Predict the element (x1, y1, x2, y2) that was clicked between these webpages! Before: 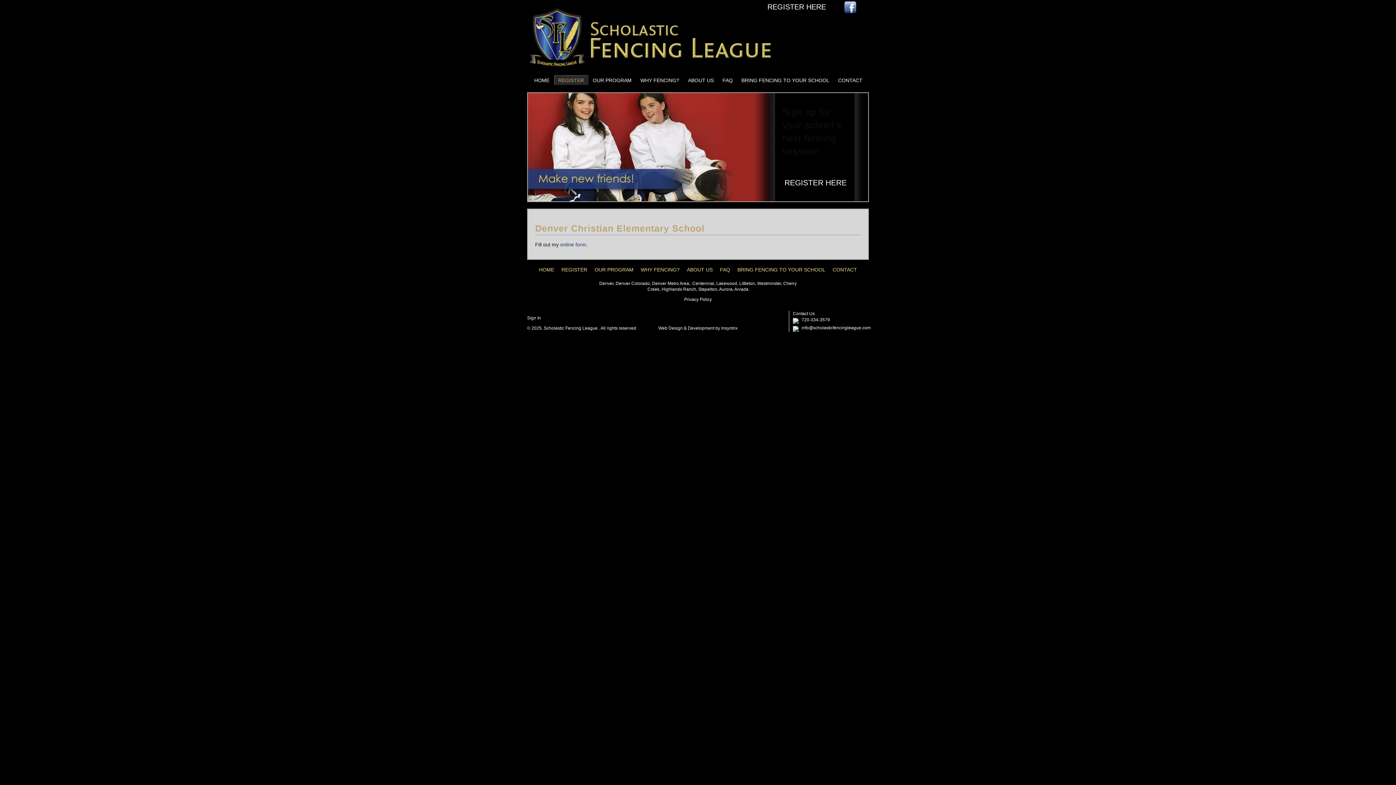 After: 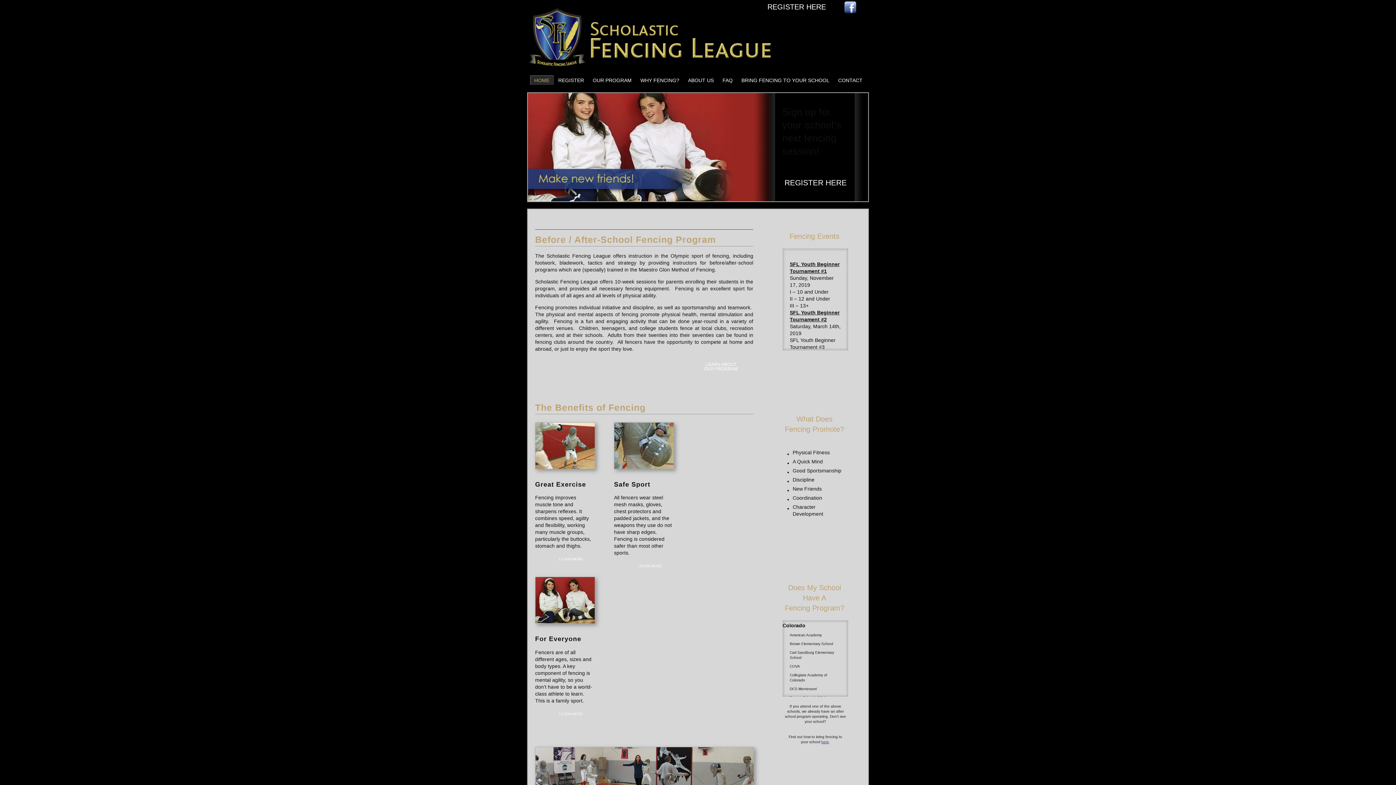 Action: label: HOME bbox: (537, 265, 556, 274)